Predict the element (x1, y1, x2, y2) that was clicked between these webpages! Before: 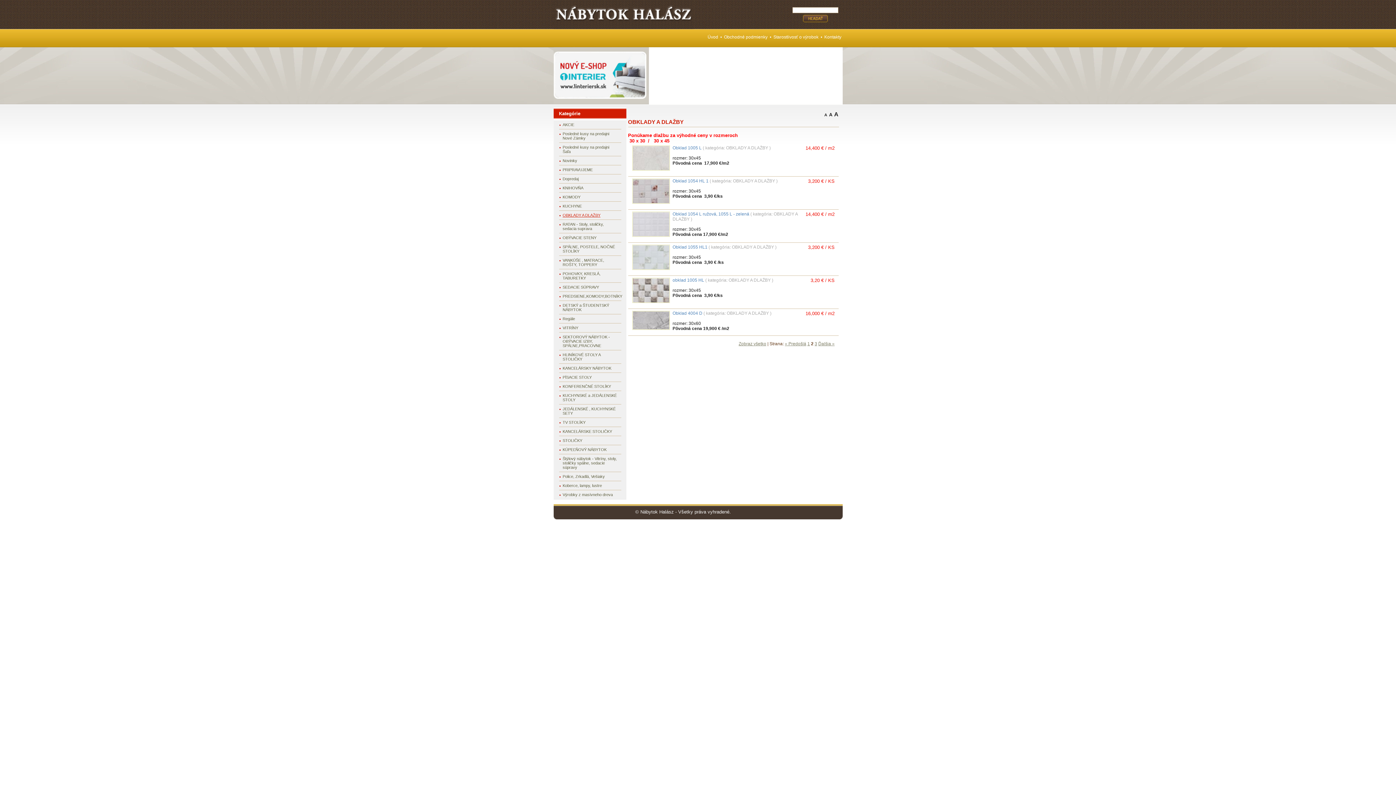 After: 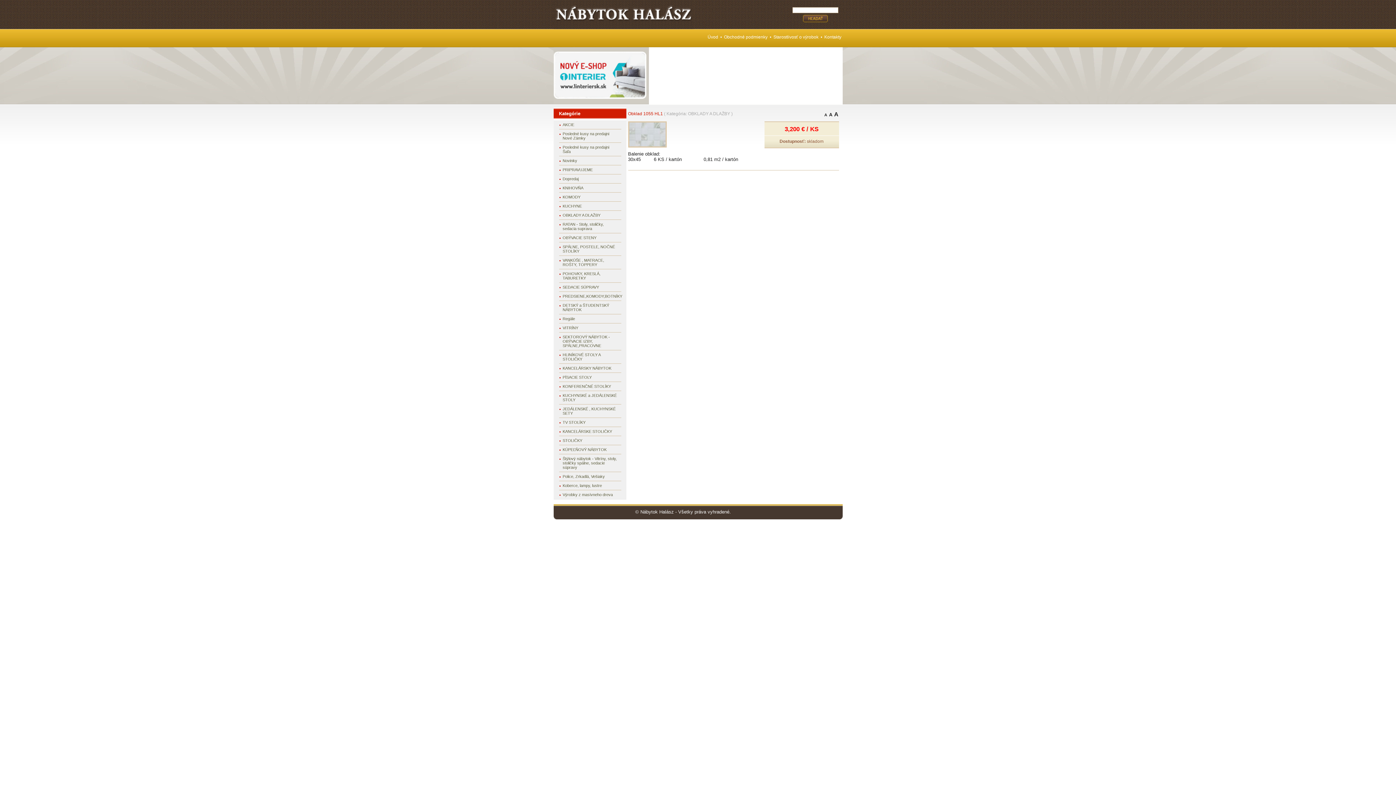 Action: bbox: (672, 244, 707, 249) label: Obklad 1055 HL1